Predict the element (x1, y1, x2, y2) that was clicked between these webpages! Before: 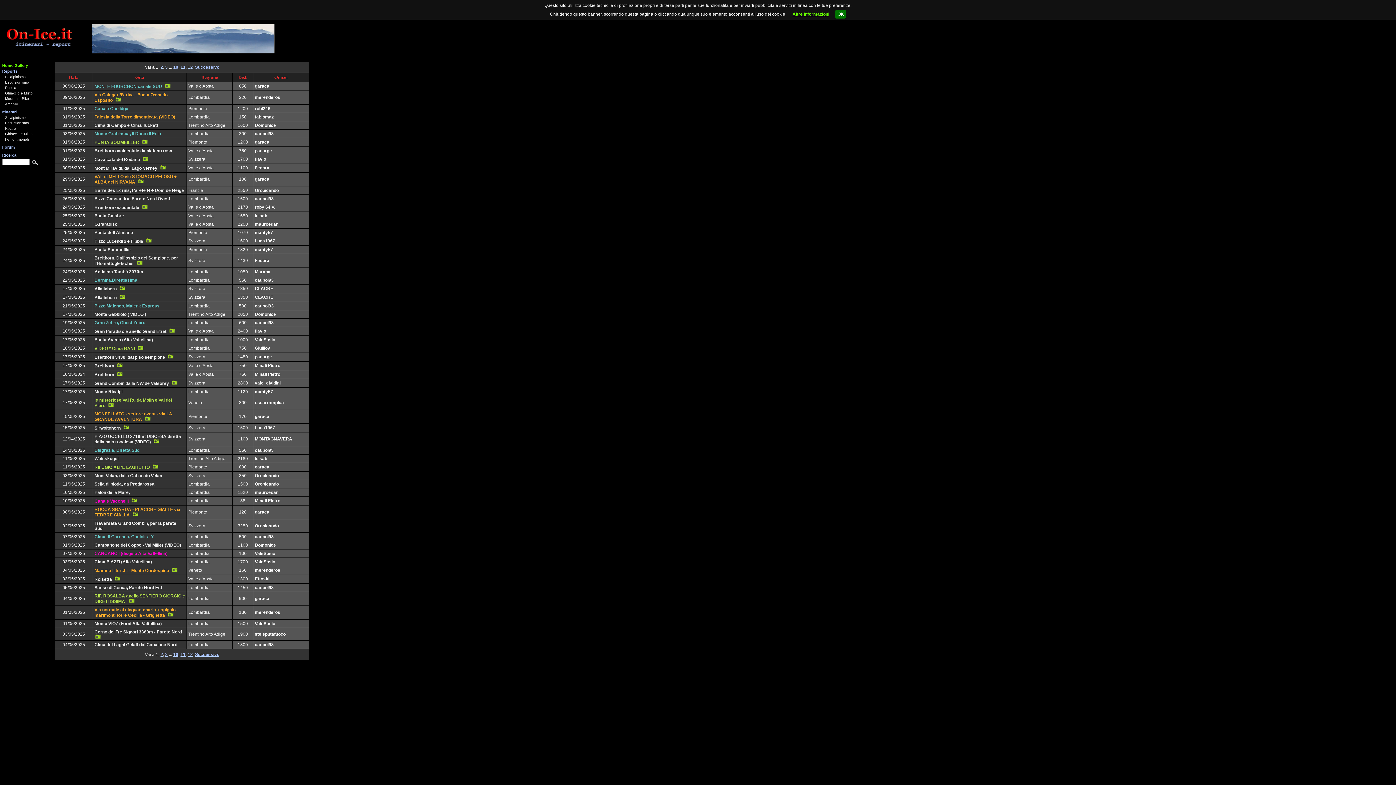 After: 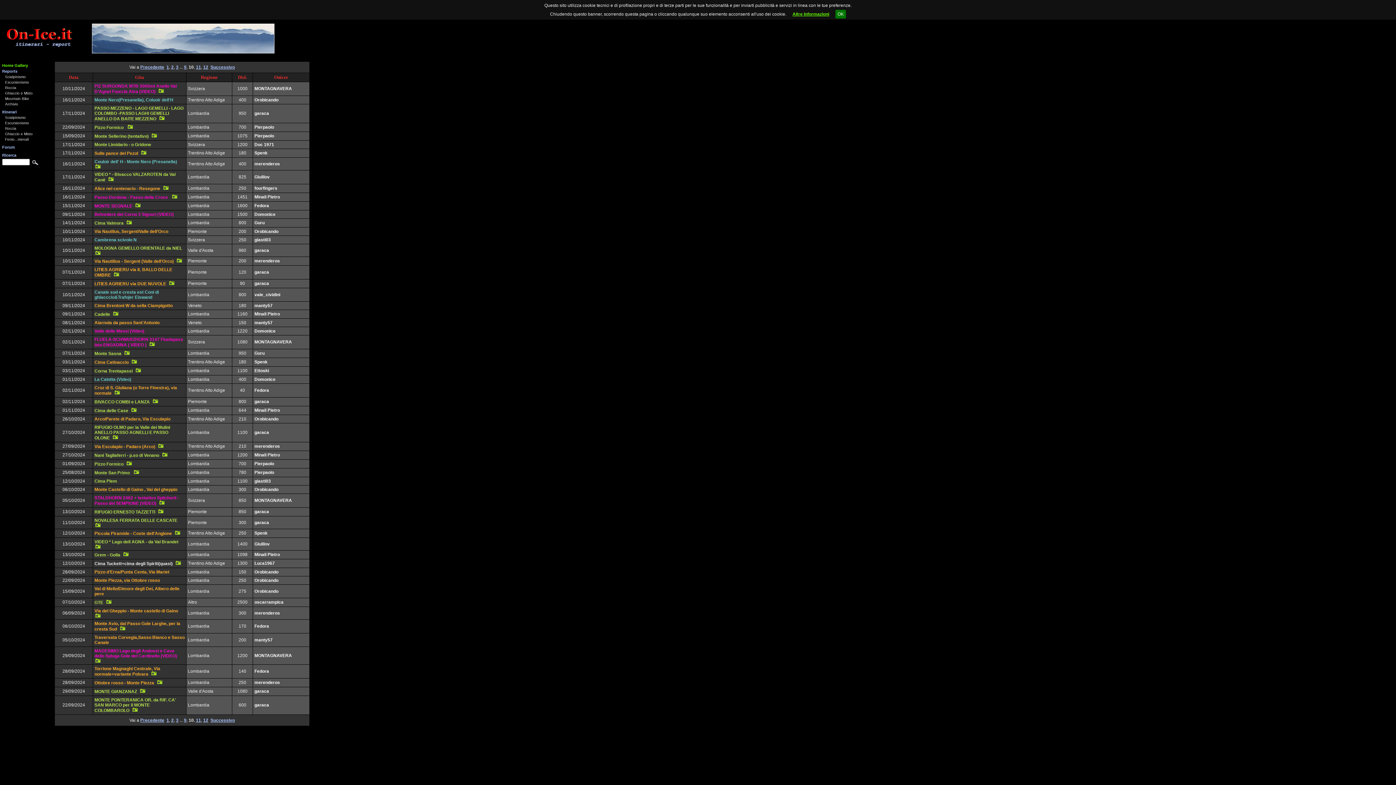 Action: bbox: (173, 64, 178, 69) label: 10